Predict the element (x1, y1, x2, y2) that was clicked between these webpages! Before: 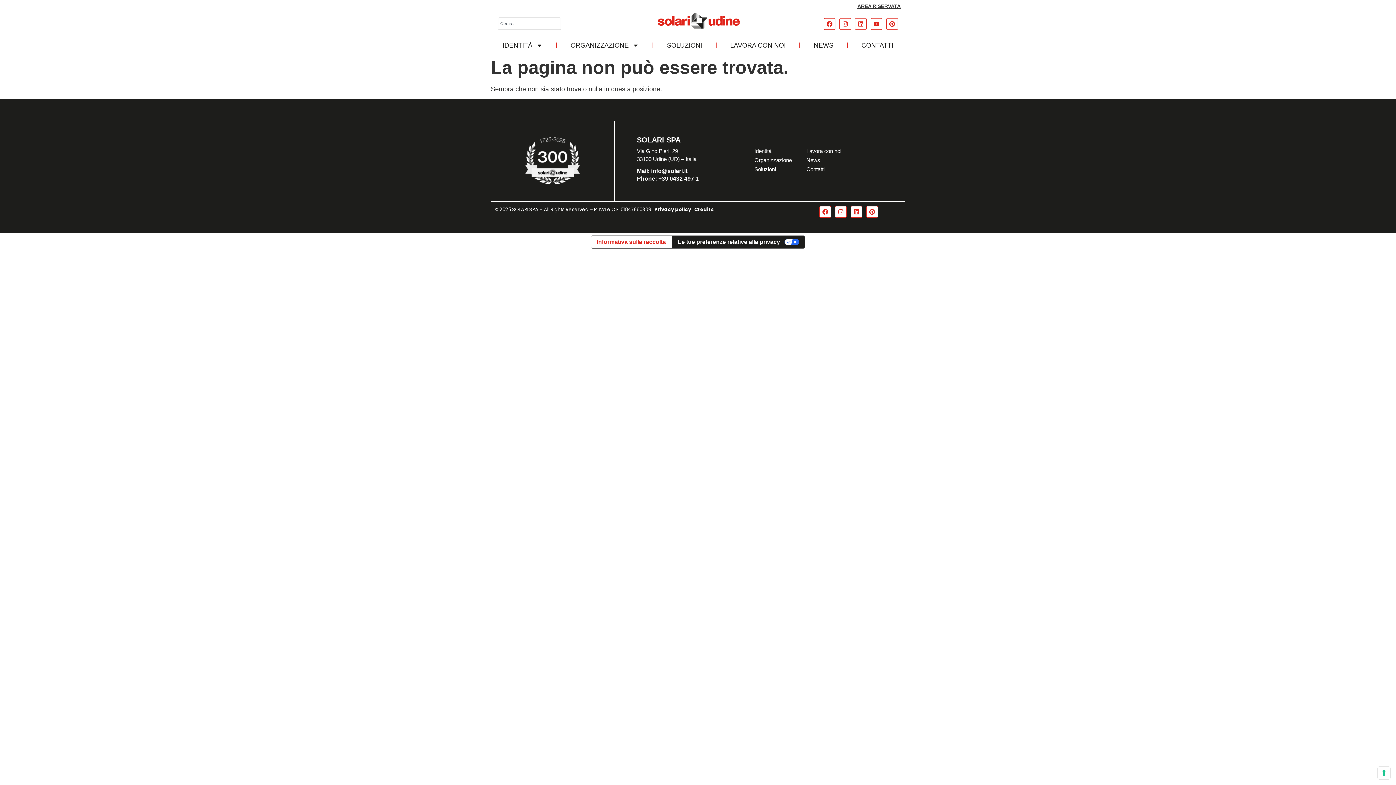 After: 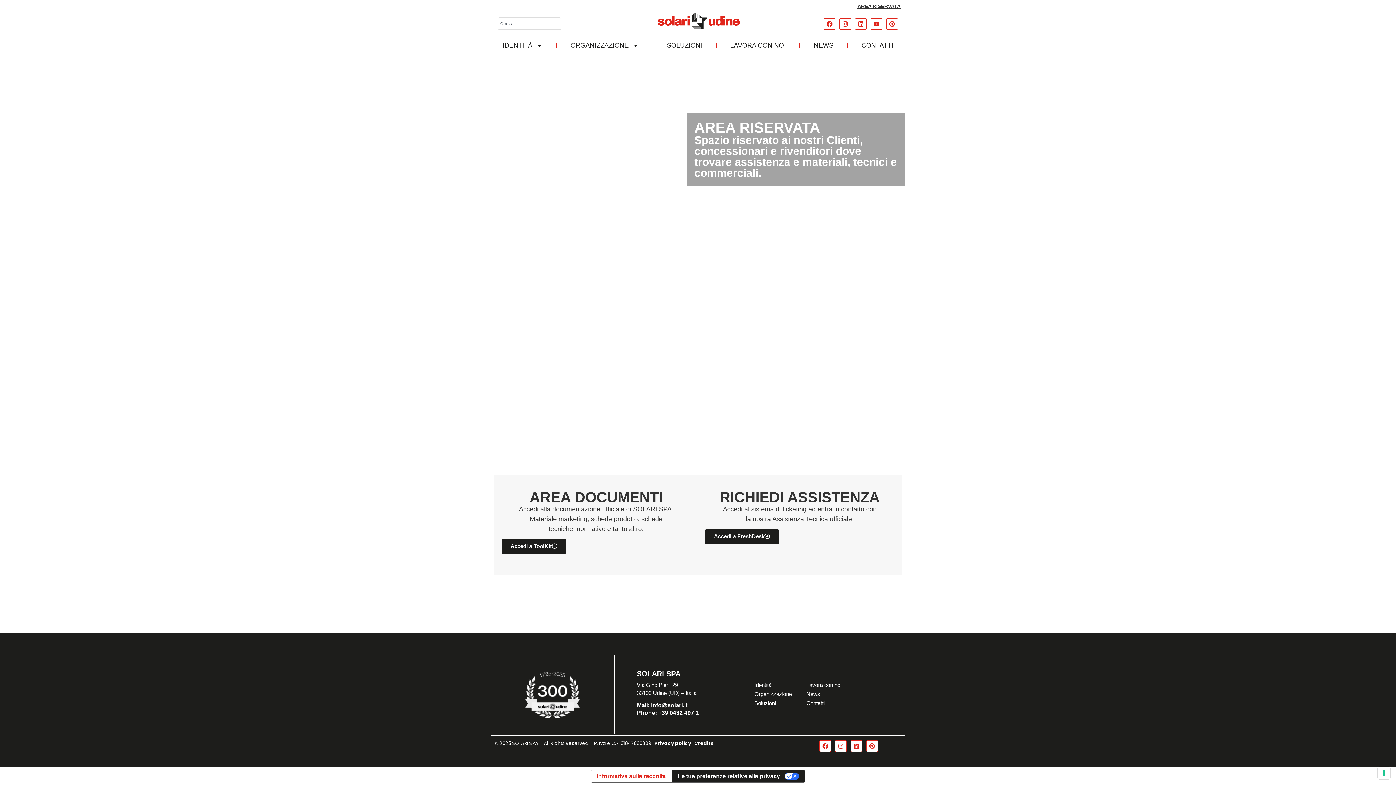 Action: label: AREA RISERVATA bbox: (857, 3, 900, 9)